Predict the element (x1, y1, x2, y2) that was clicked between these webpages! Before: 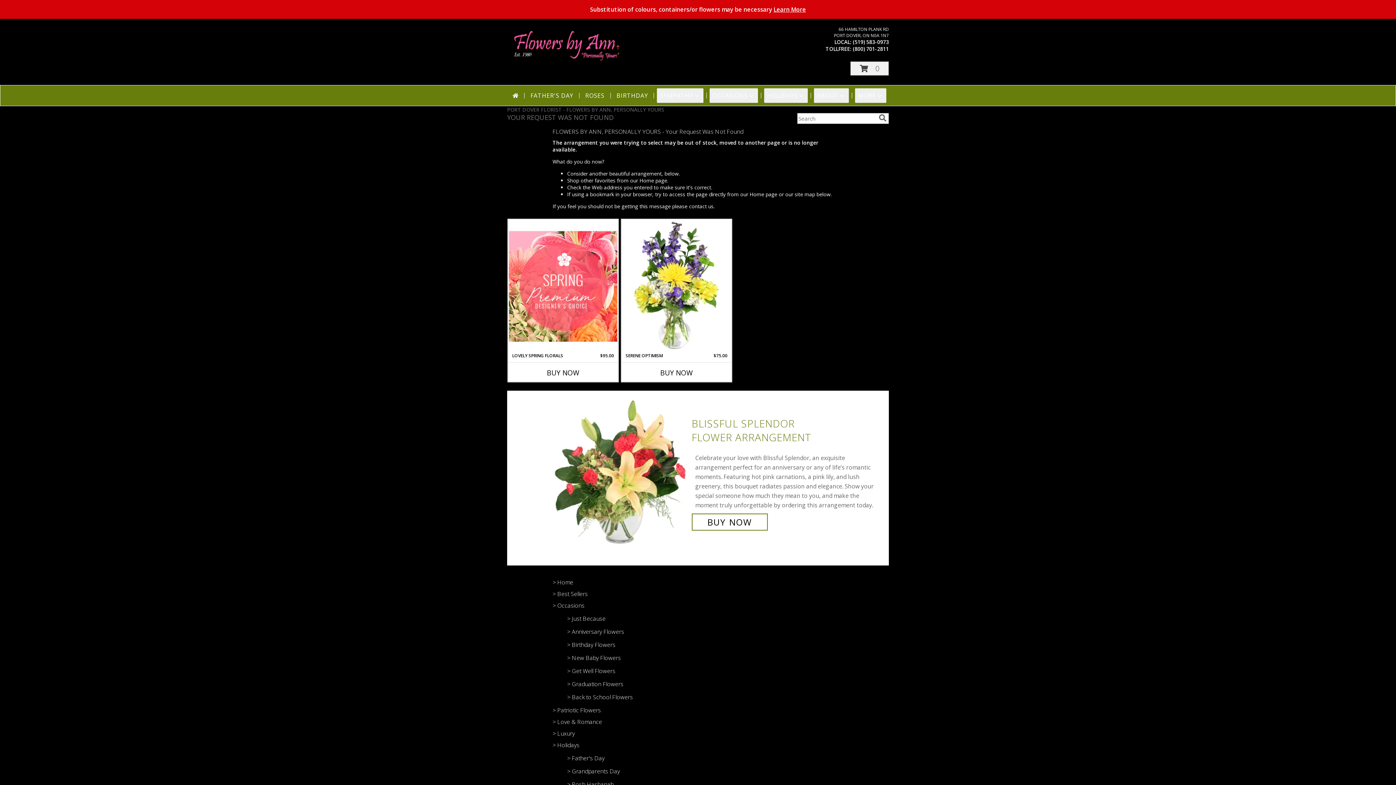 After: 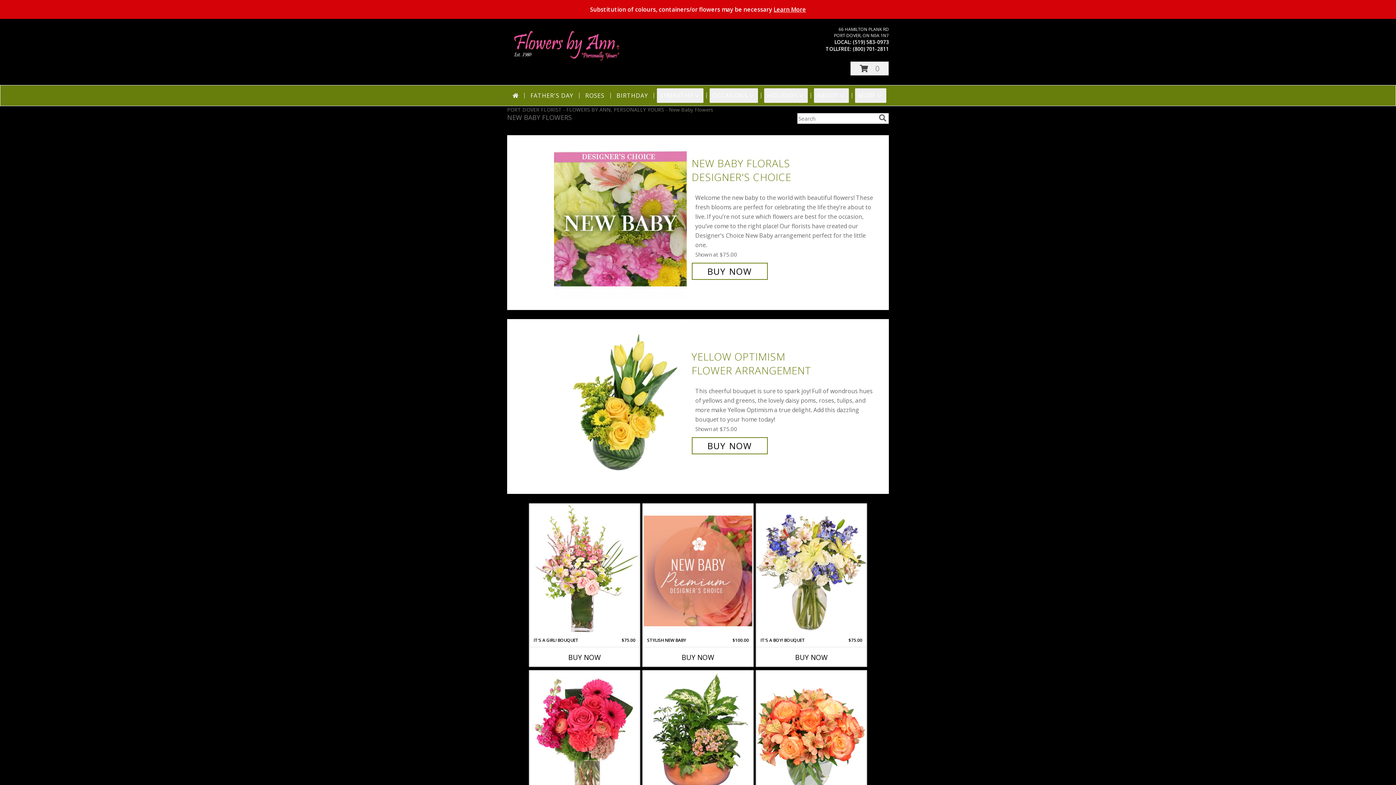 Action: label: > New Baby Flowers bbox: (567, 654, 621, 662)